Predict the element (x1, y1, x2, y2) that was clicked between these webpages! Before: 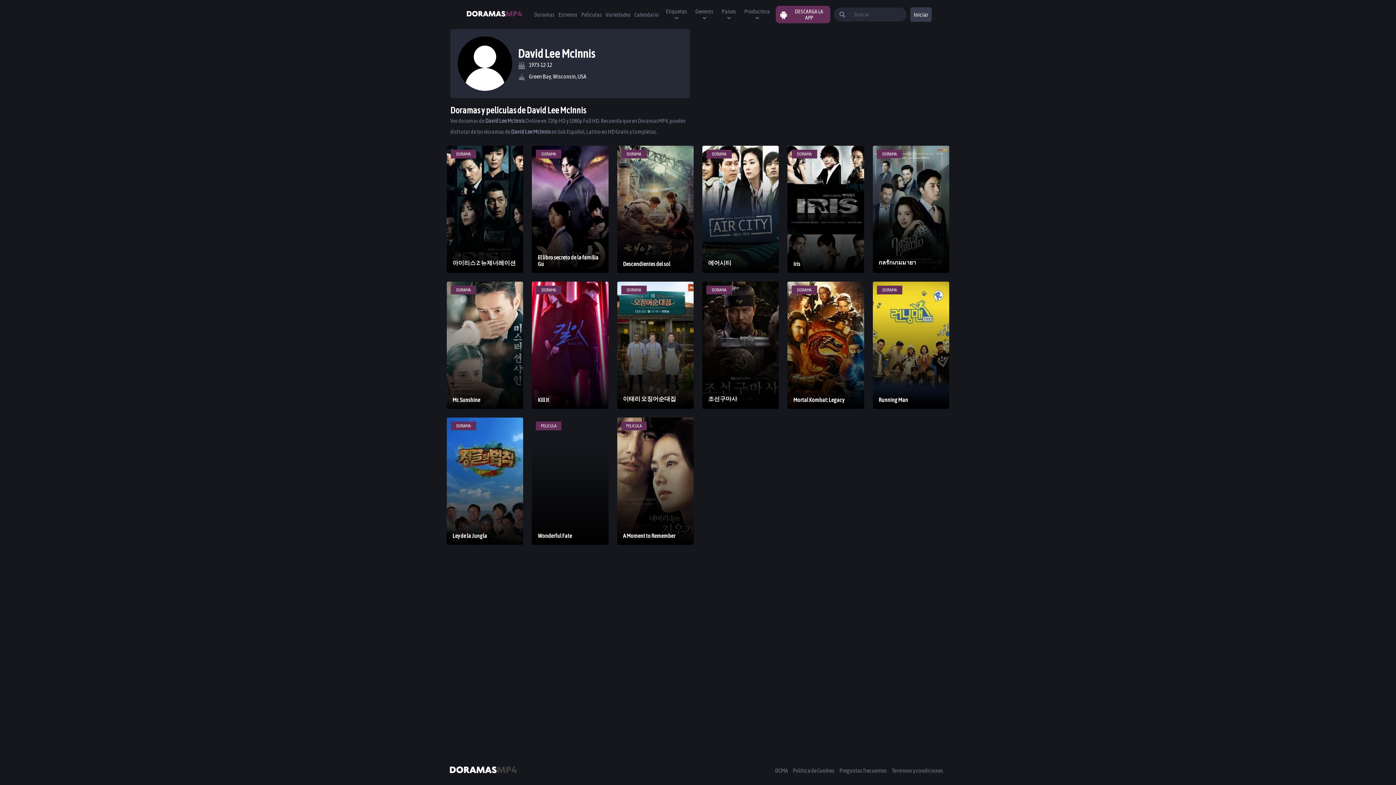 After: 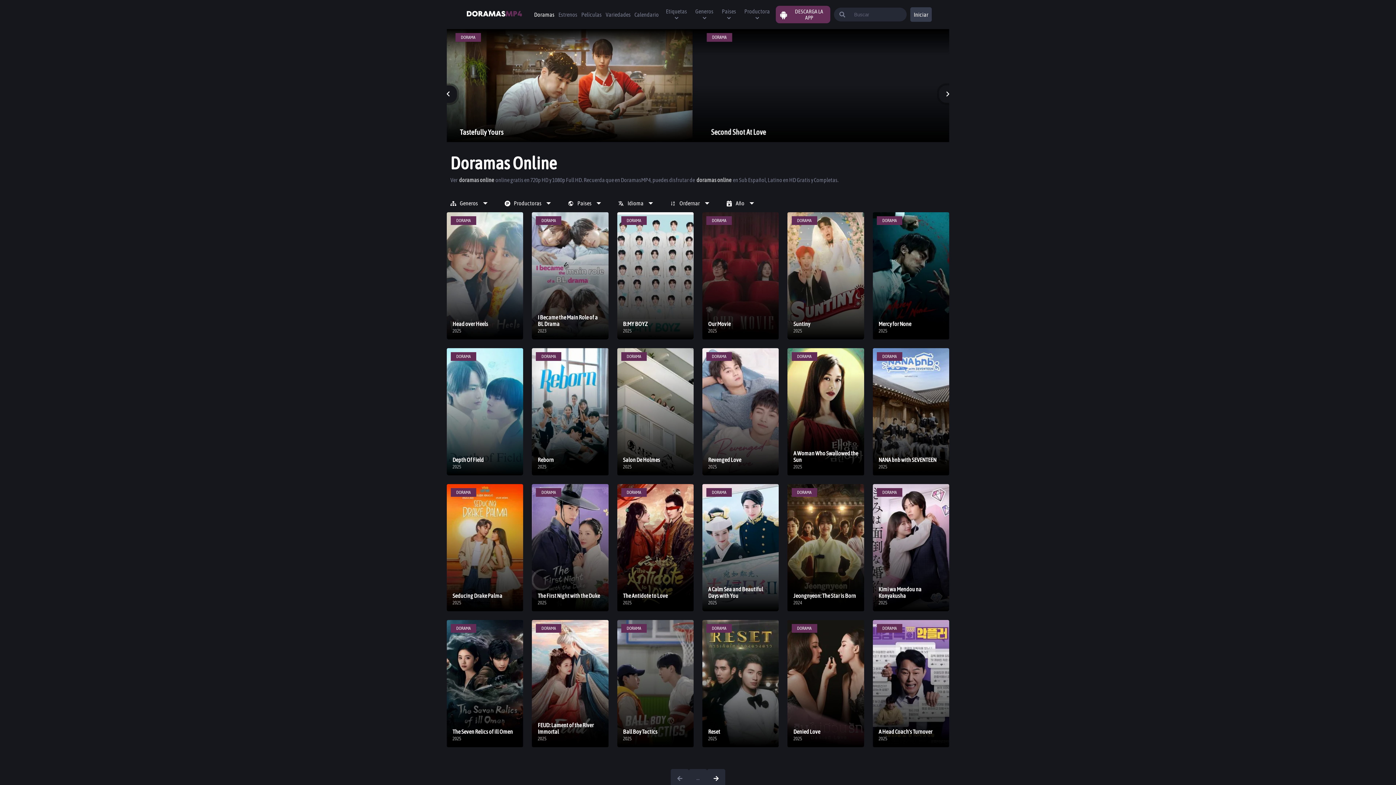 Action: label: Doramas bbox: (531, 2, 556, 26)